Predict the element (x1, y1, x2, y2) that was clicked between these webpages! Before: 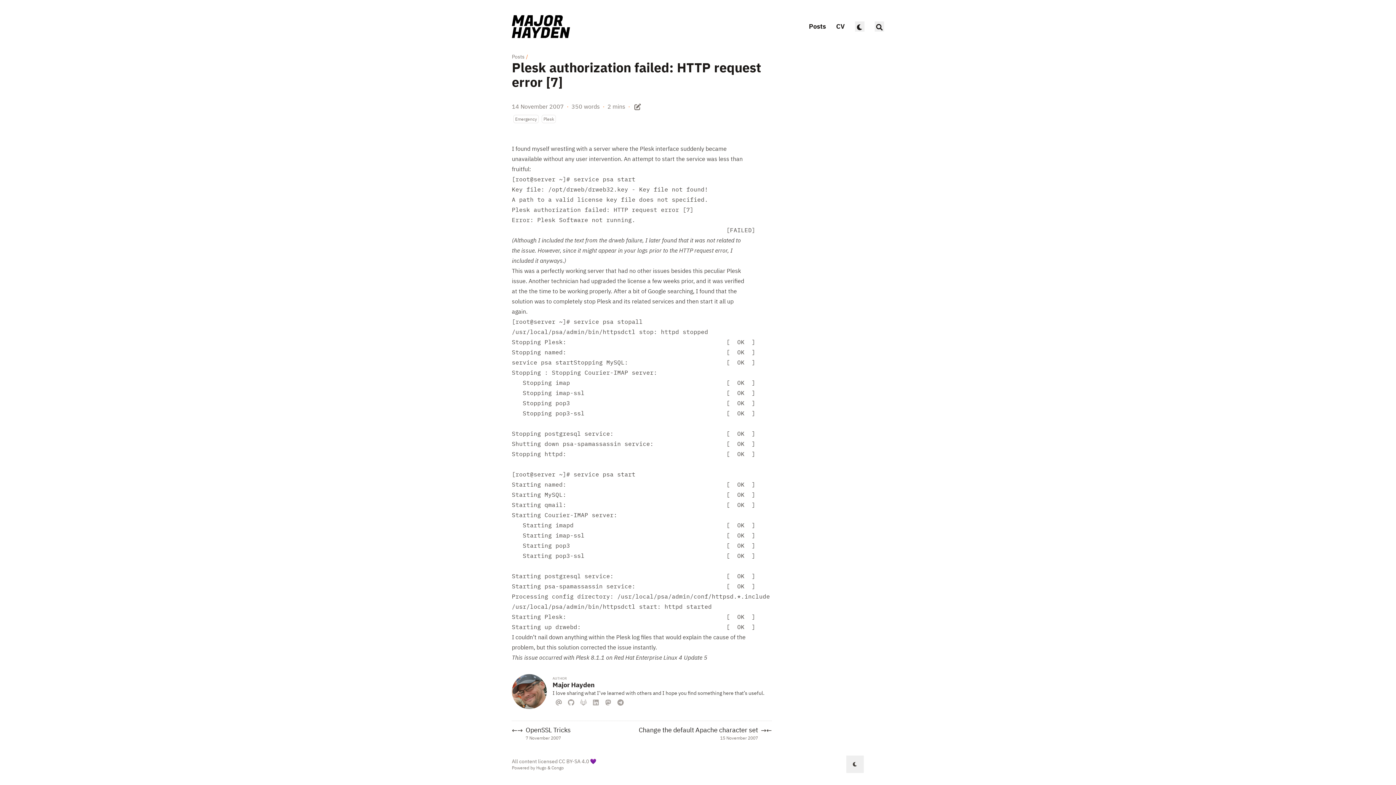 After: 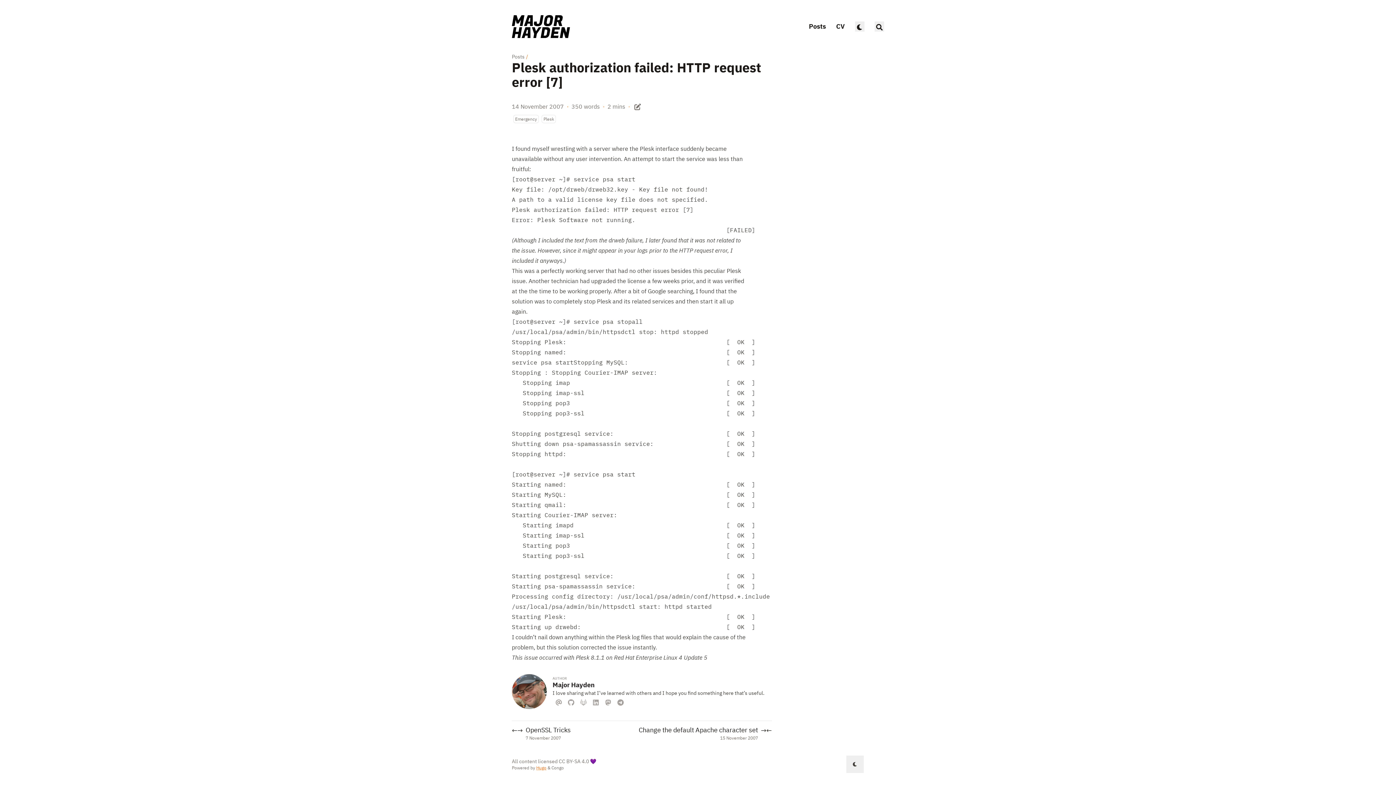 Action: bbox: (536, 765, 546, 770) label: Hugo